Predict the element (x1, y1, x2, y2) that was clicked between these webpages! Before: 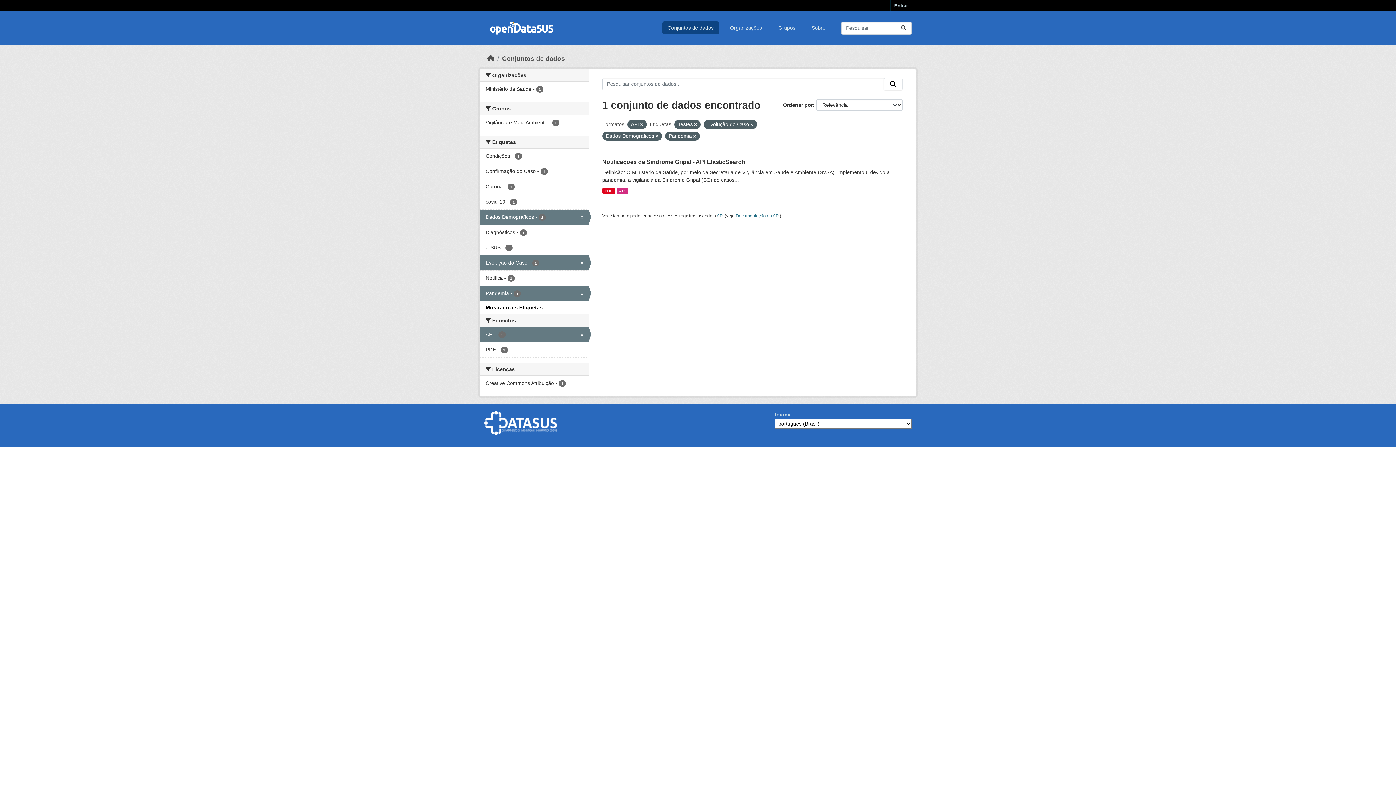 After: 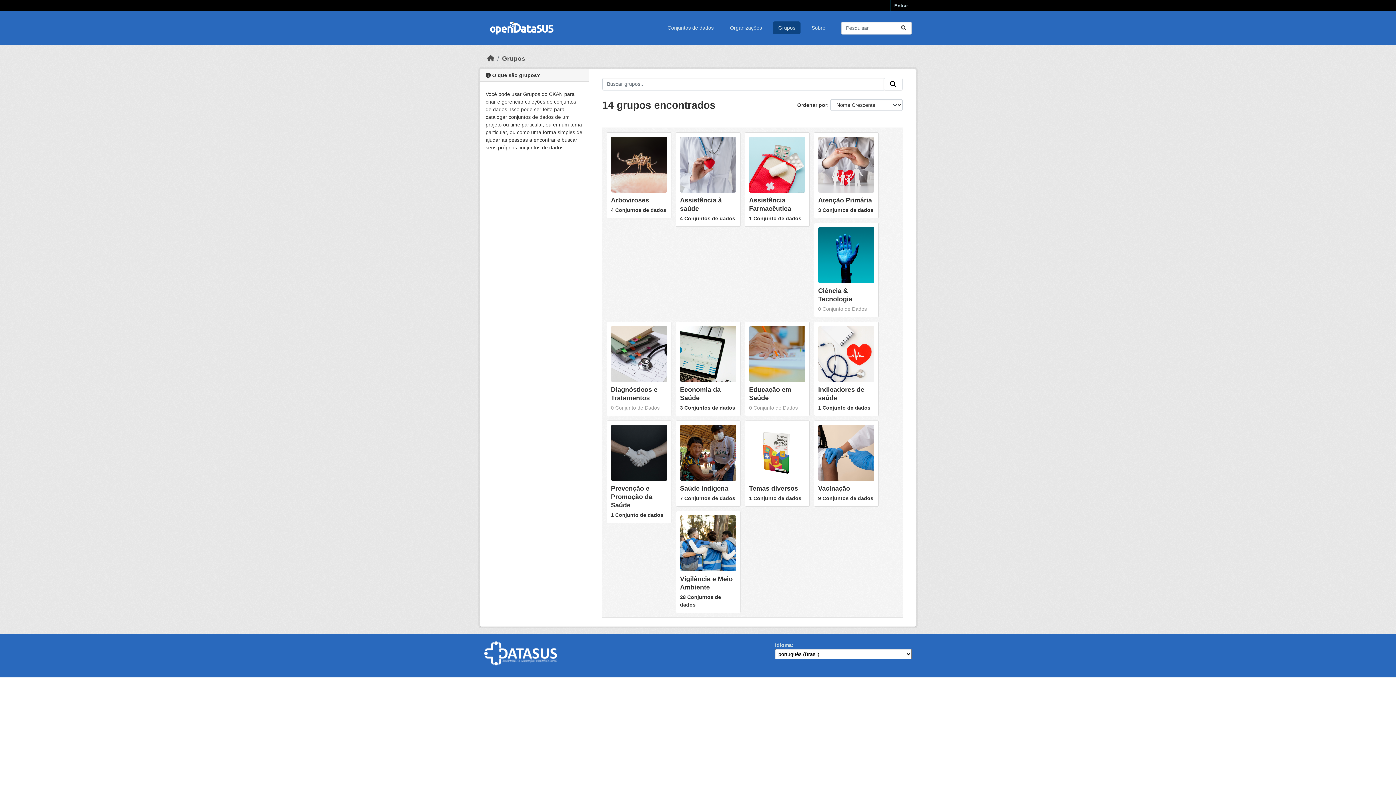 Action: bbox: (773, 21, 800, 34) label: Grupos